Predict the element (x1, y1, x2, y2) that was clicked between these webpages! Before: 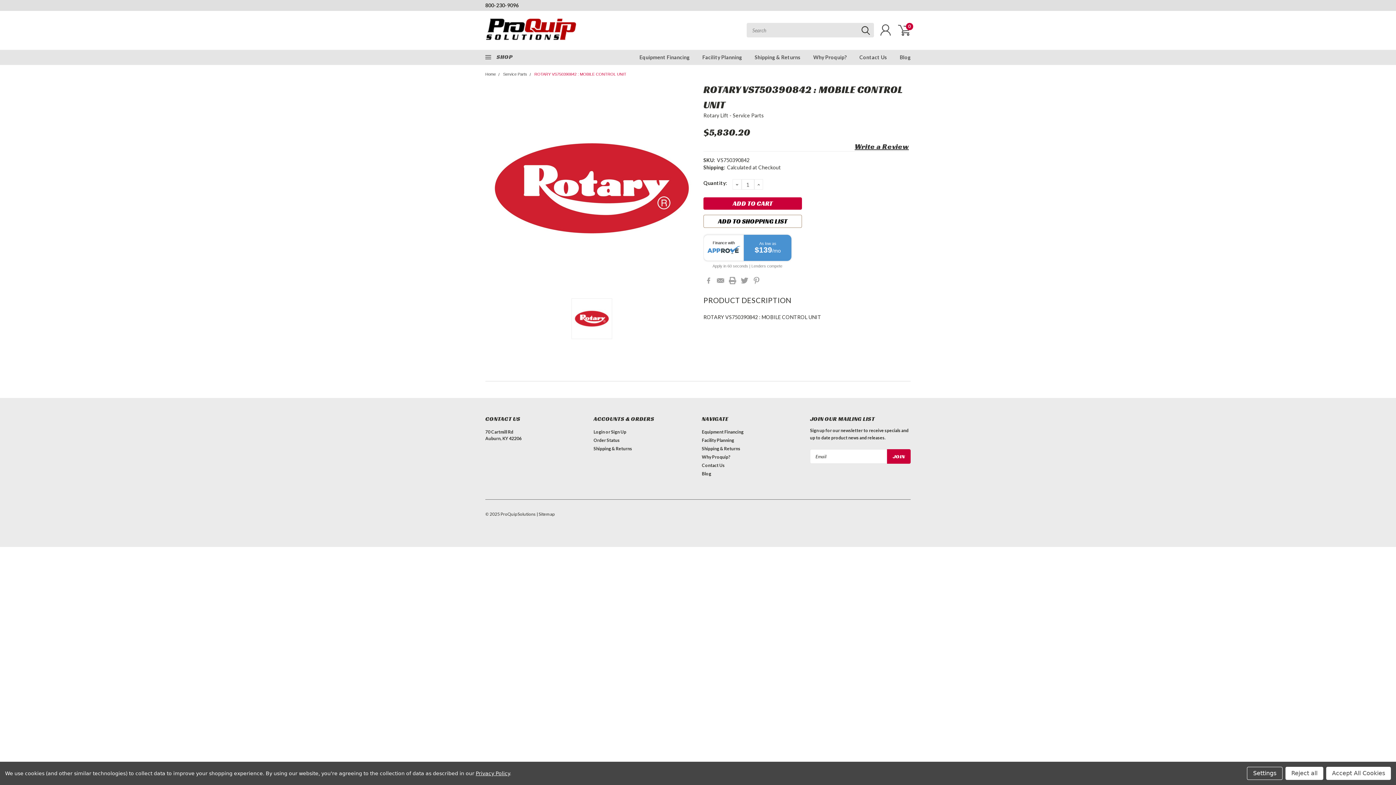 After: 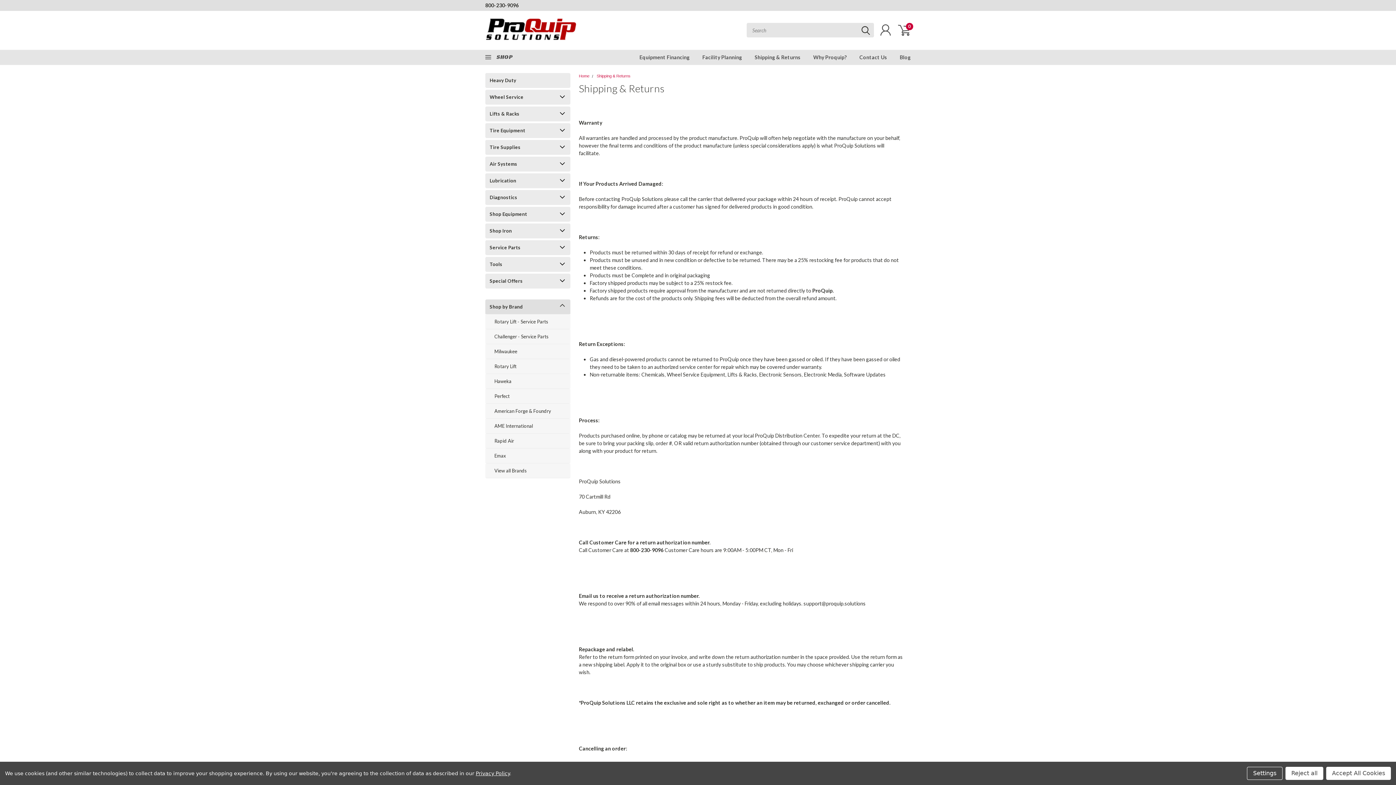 Action: bbox: (593, 445, 632, 452) label: Shipping & Returns